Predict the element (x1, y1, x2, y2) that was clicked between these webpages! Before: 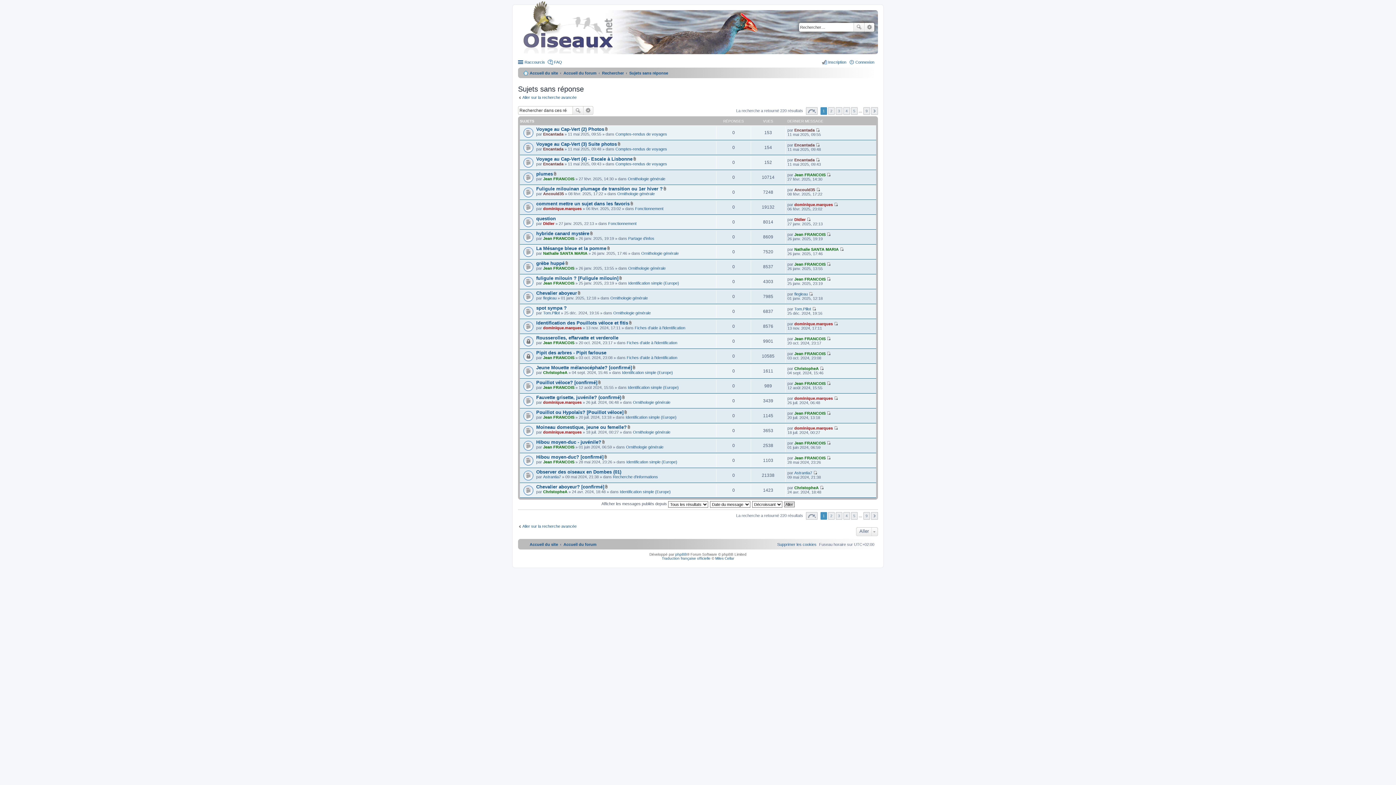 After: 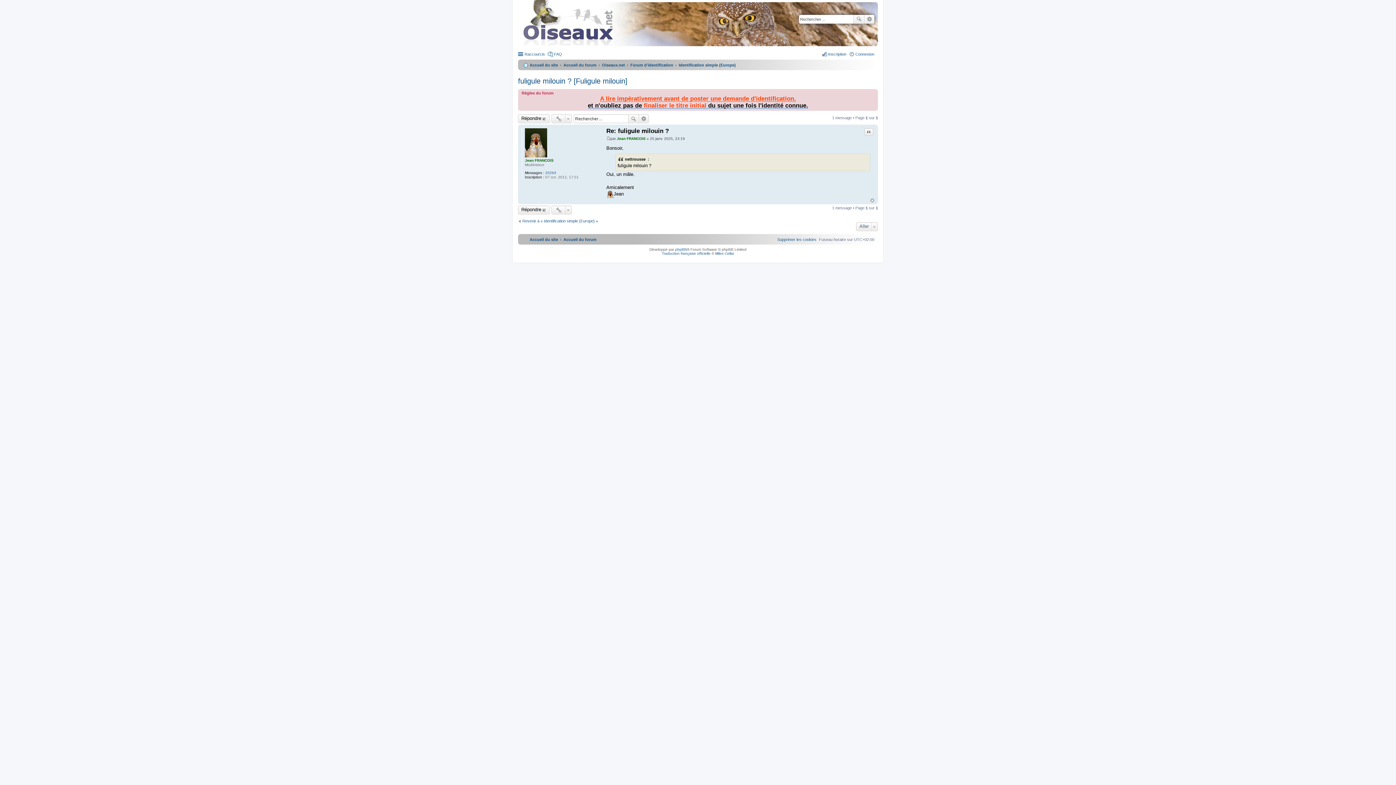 Action: label: Consulter le dernier message bbox: (826, 276, 830, 281)